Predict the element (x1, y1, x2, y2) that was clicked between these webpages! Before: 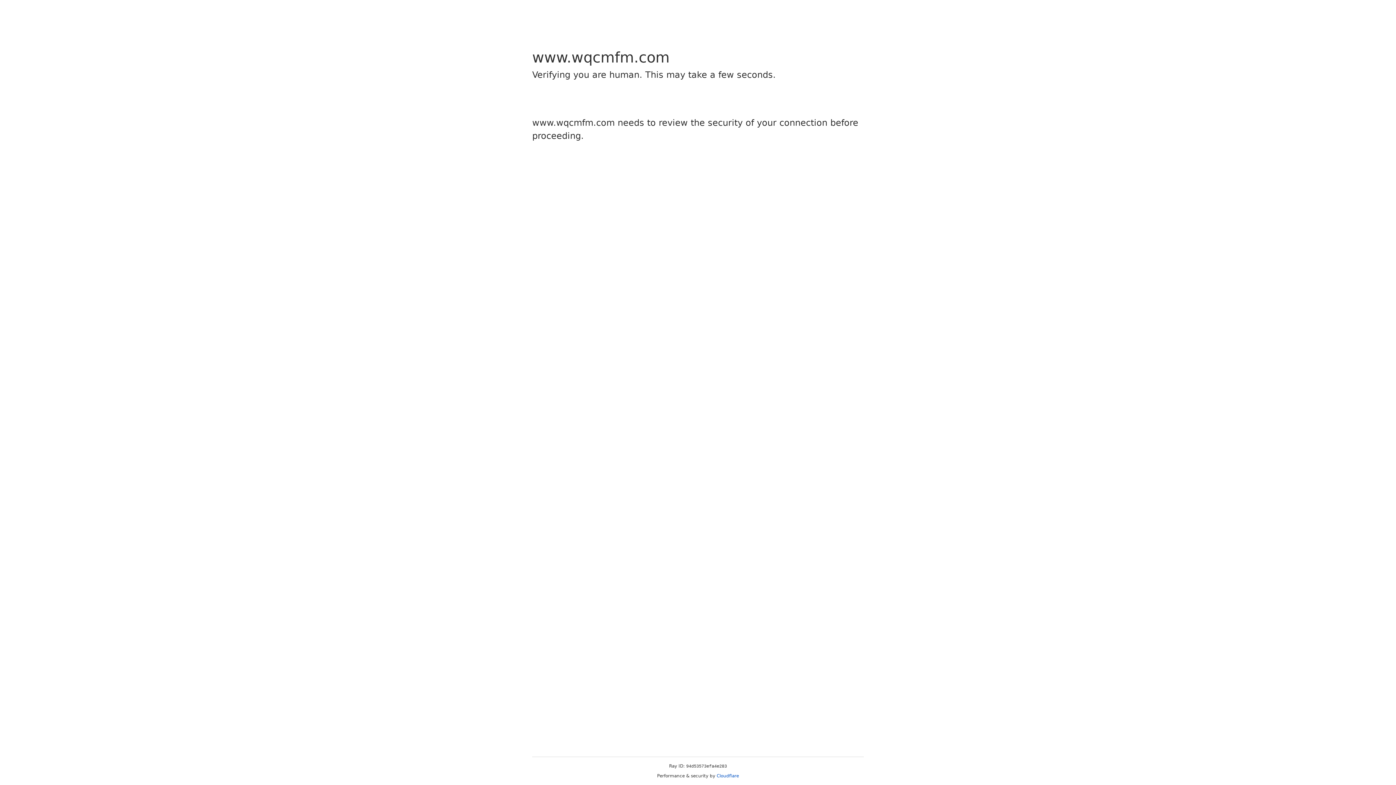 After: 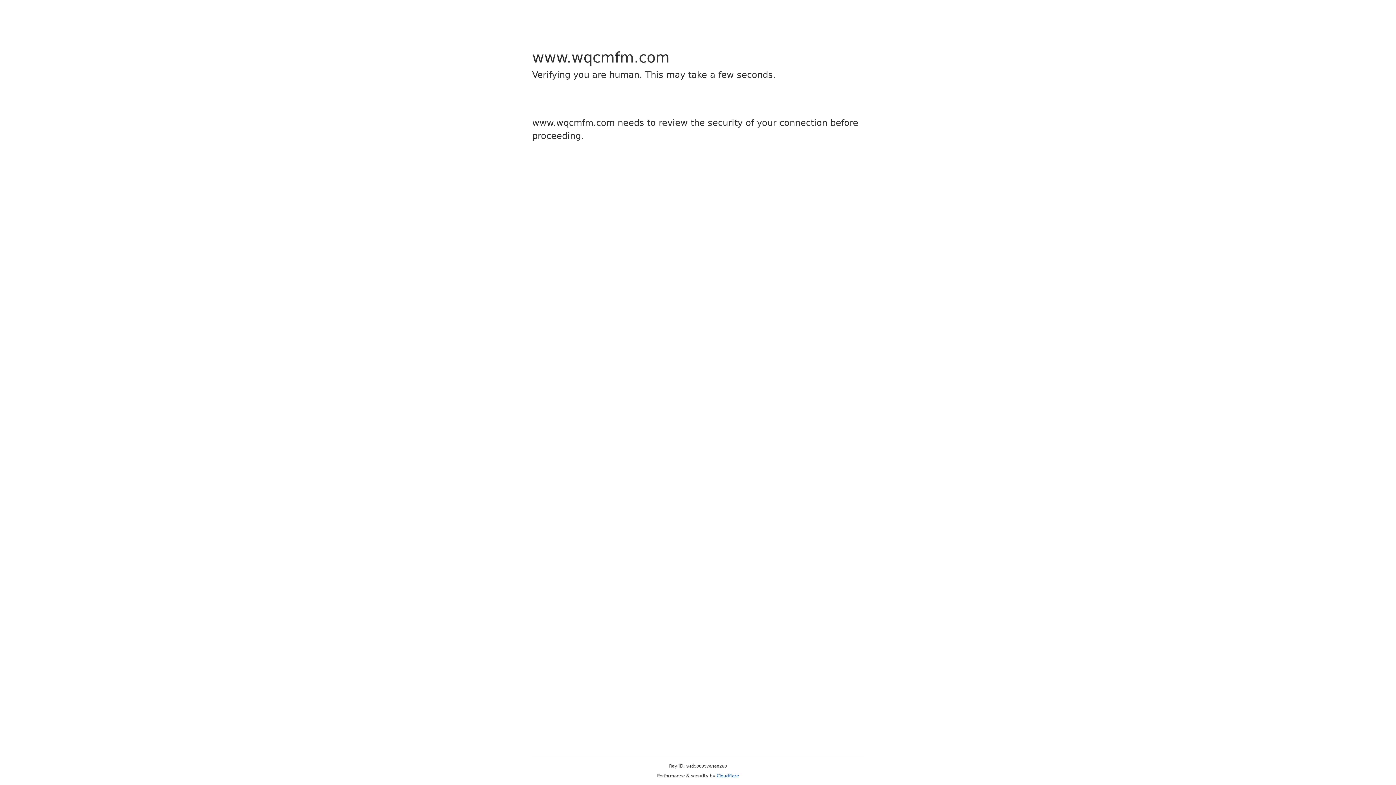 Action: label: Cloudflare bbox: (716, 773, 739, 778)